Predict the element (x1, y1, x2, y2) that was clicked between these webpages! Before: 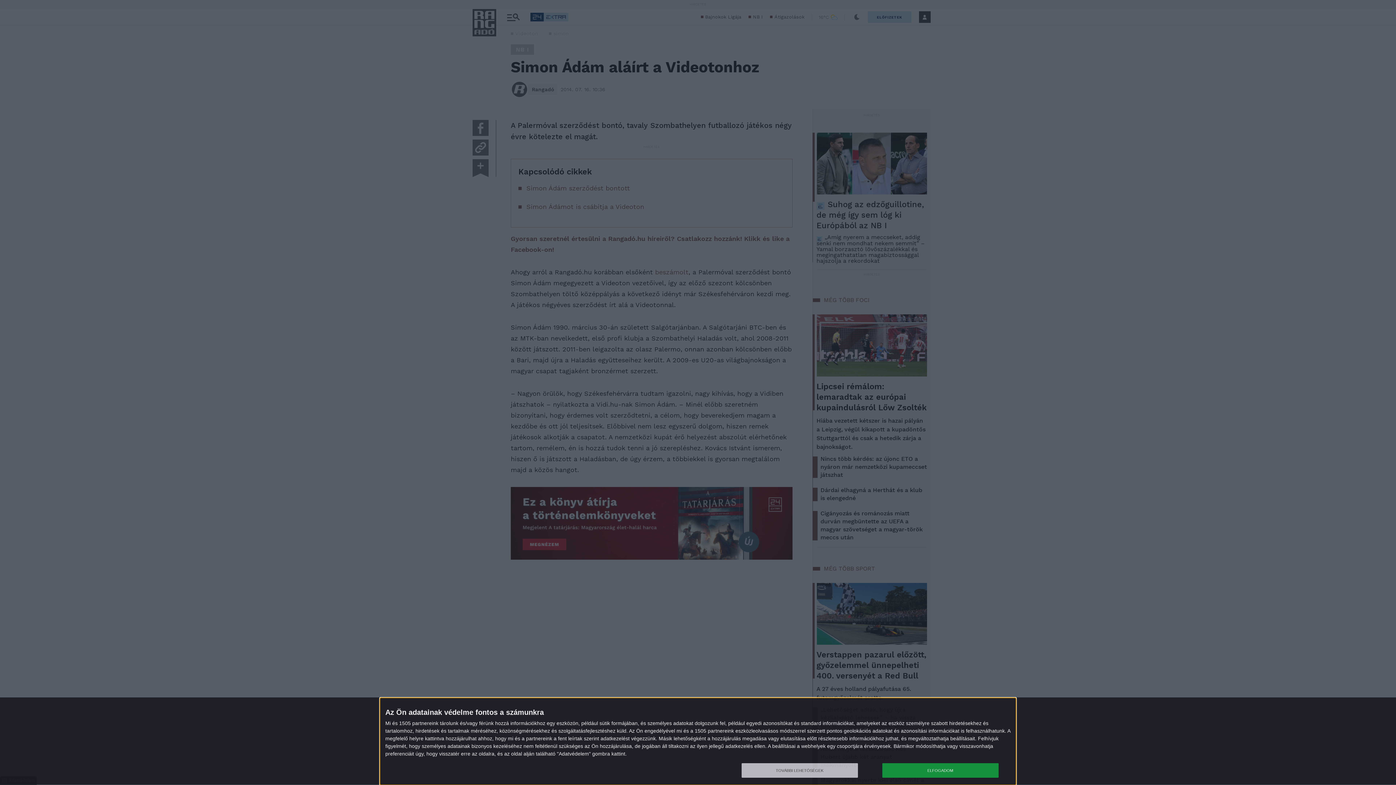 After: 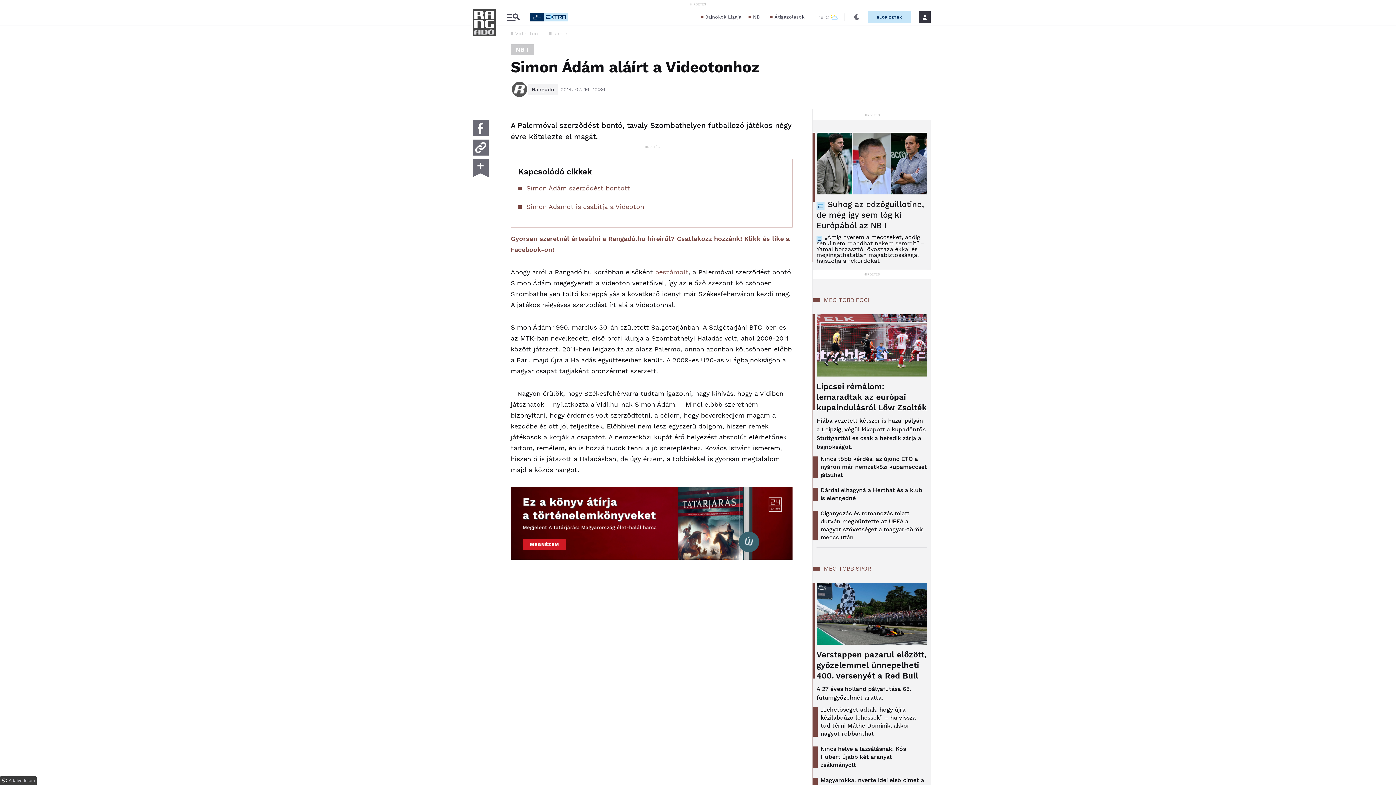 Action: bbox: (882, 763, 998, 778) label: ELFOGADOM